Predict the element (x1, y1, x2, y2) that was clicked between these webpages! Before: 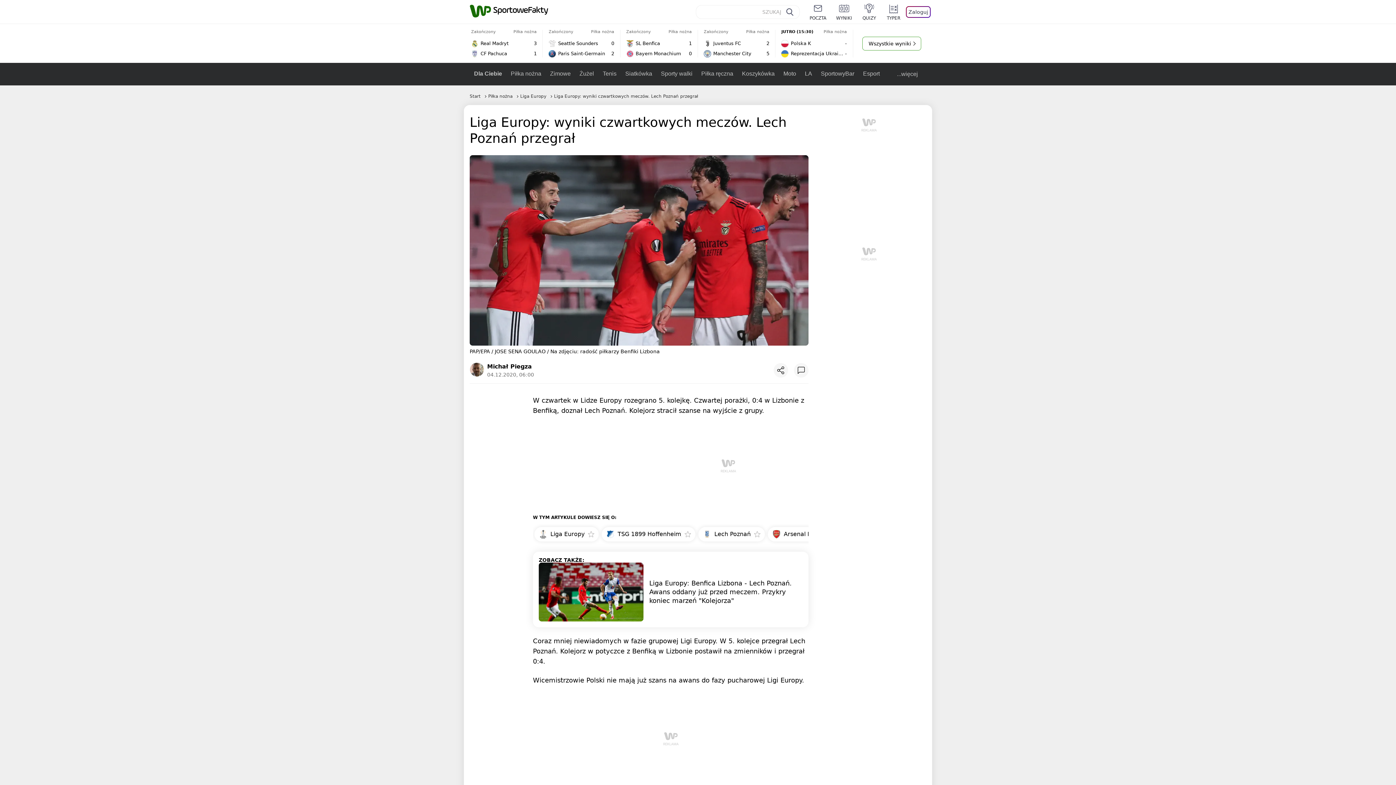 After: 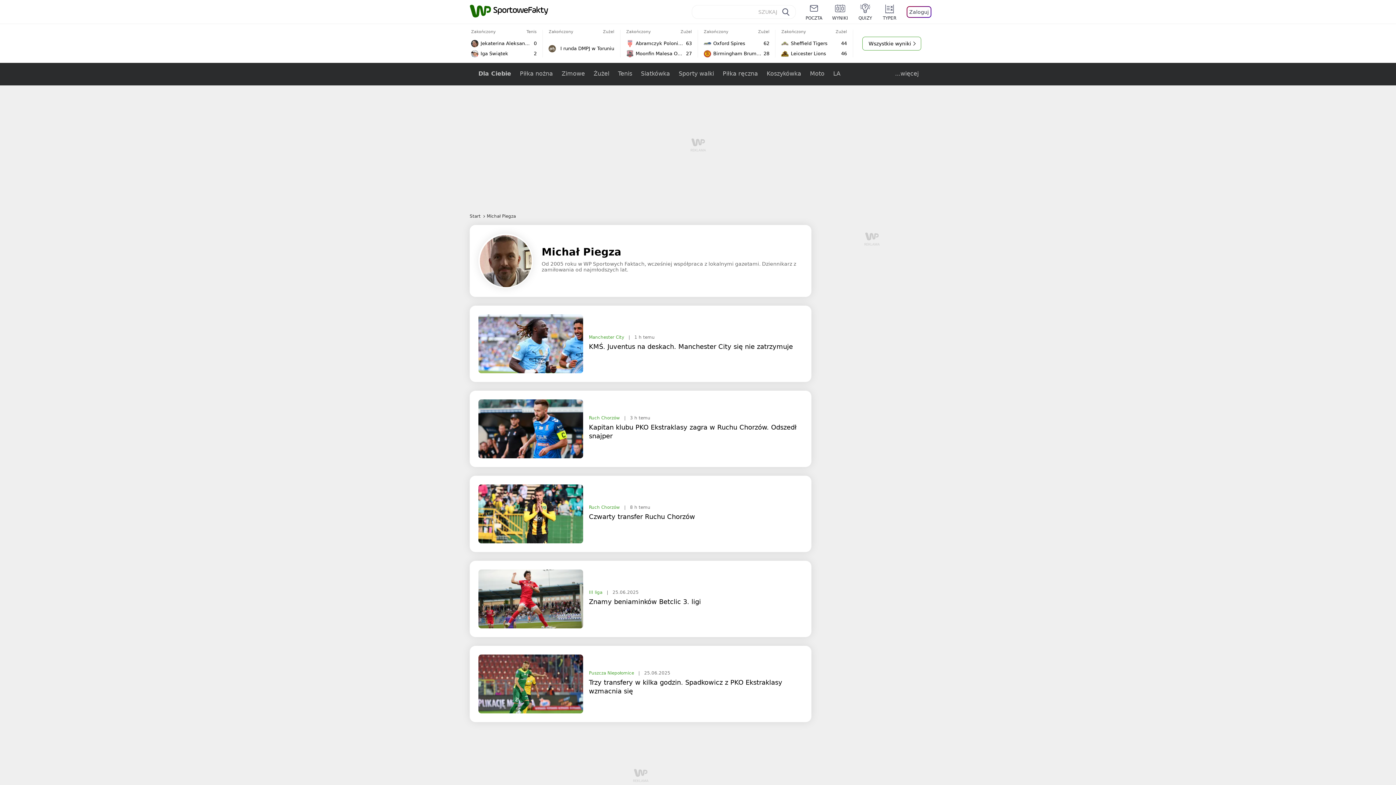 Action: bbox: (487, 363, 532, 370) label: Michał Piegza